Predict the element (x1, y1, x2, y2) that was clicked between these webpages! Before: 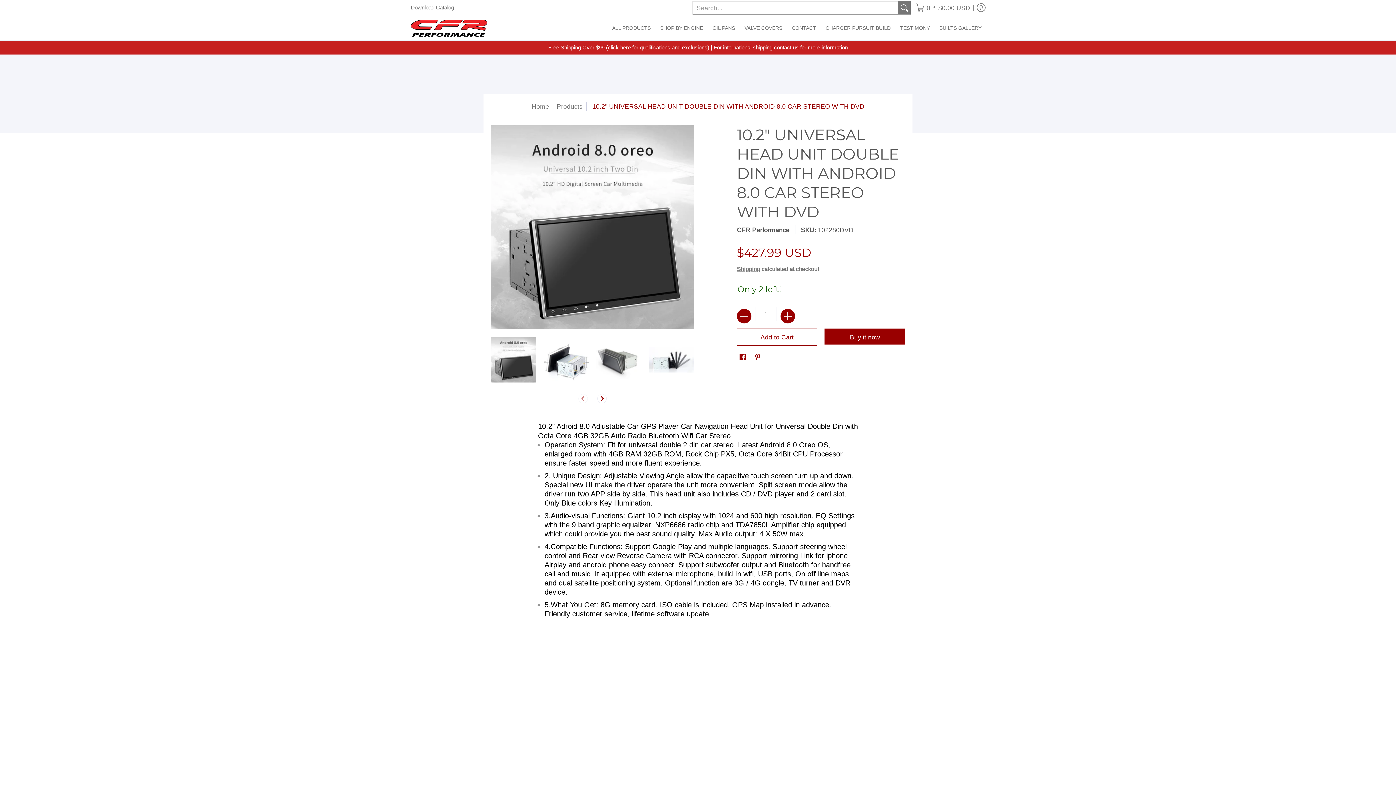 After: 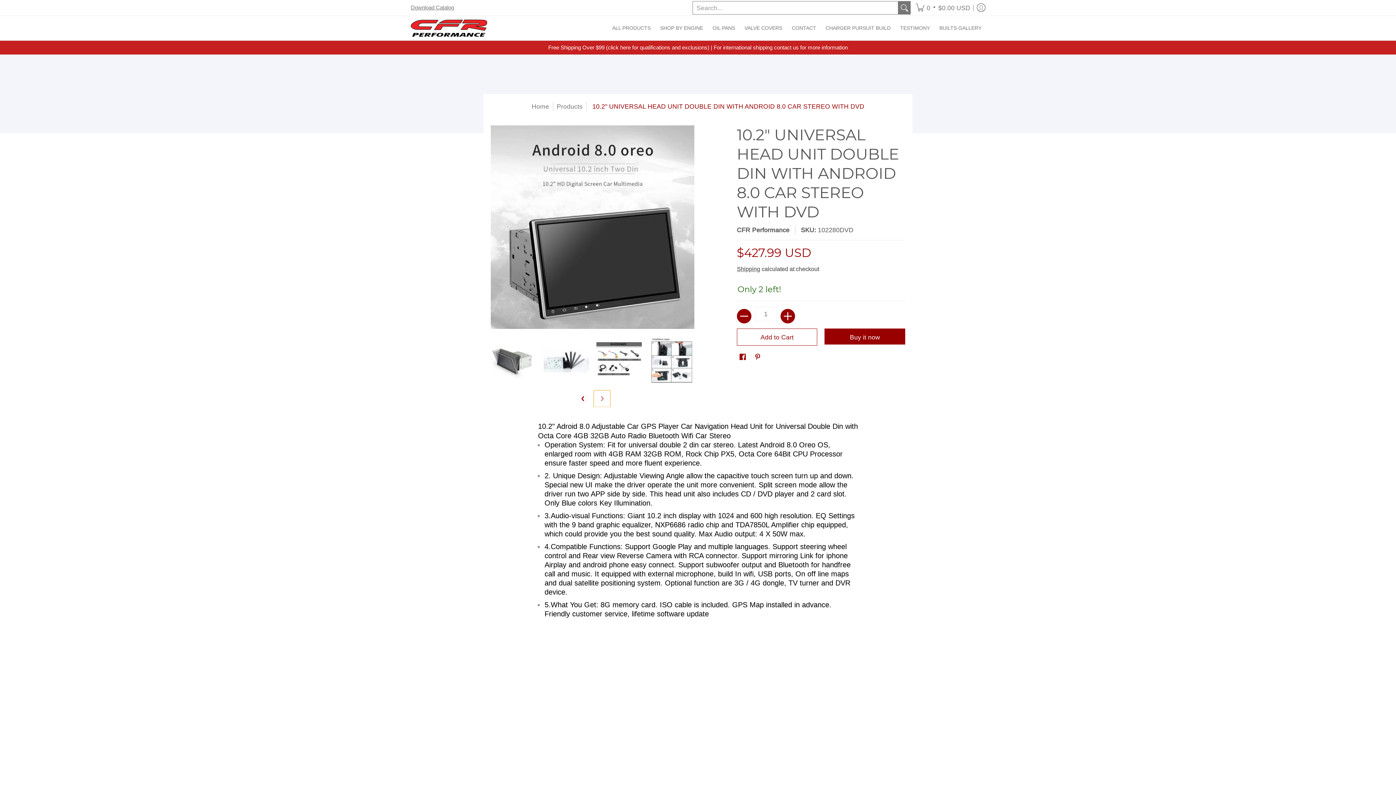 Action: label: Next bbox: (593, 390, 610, 407)